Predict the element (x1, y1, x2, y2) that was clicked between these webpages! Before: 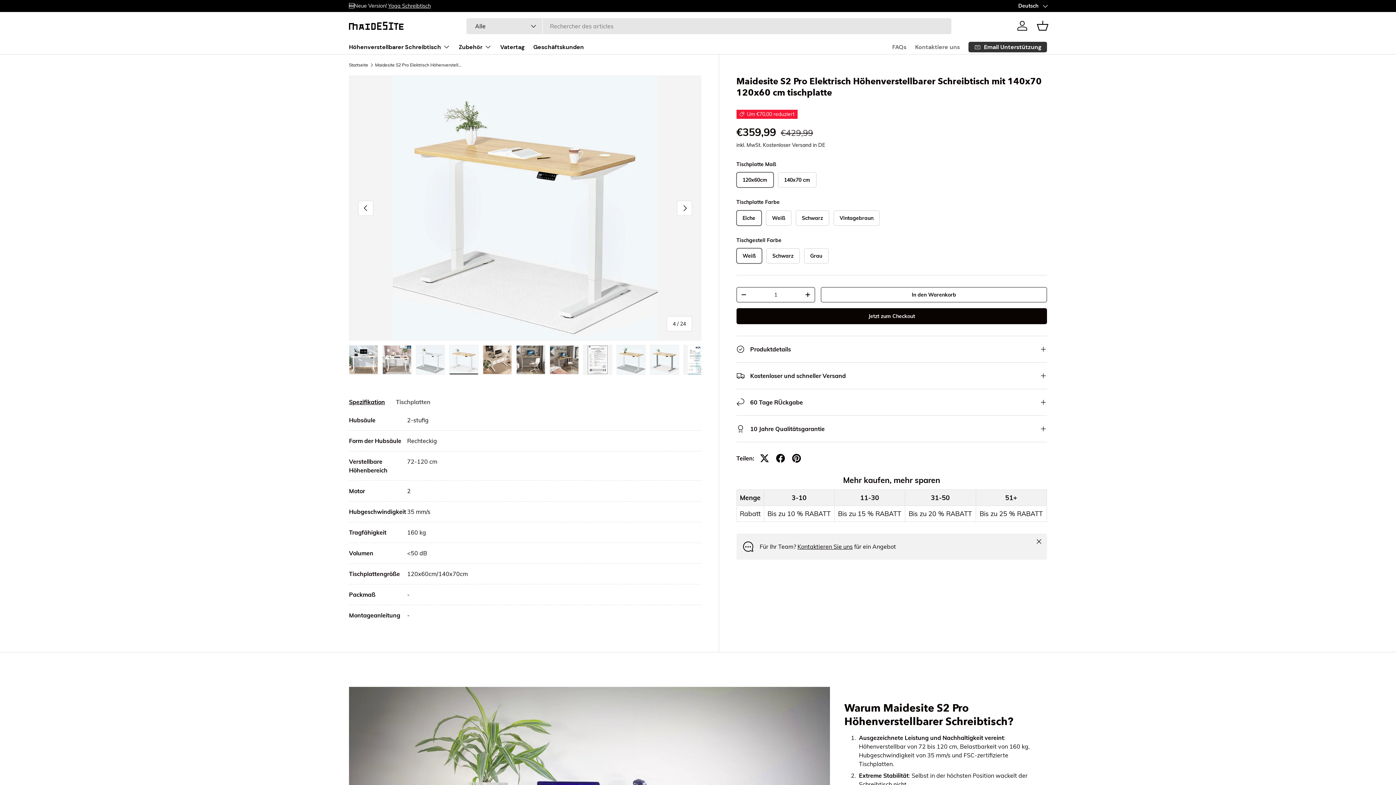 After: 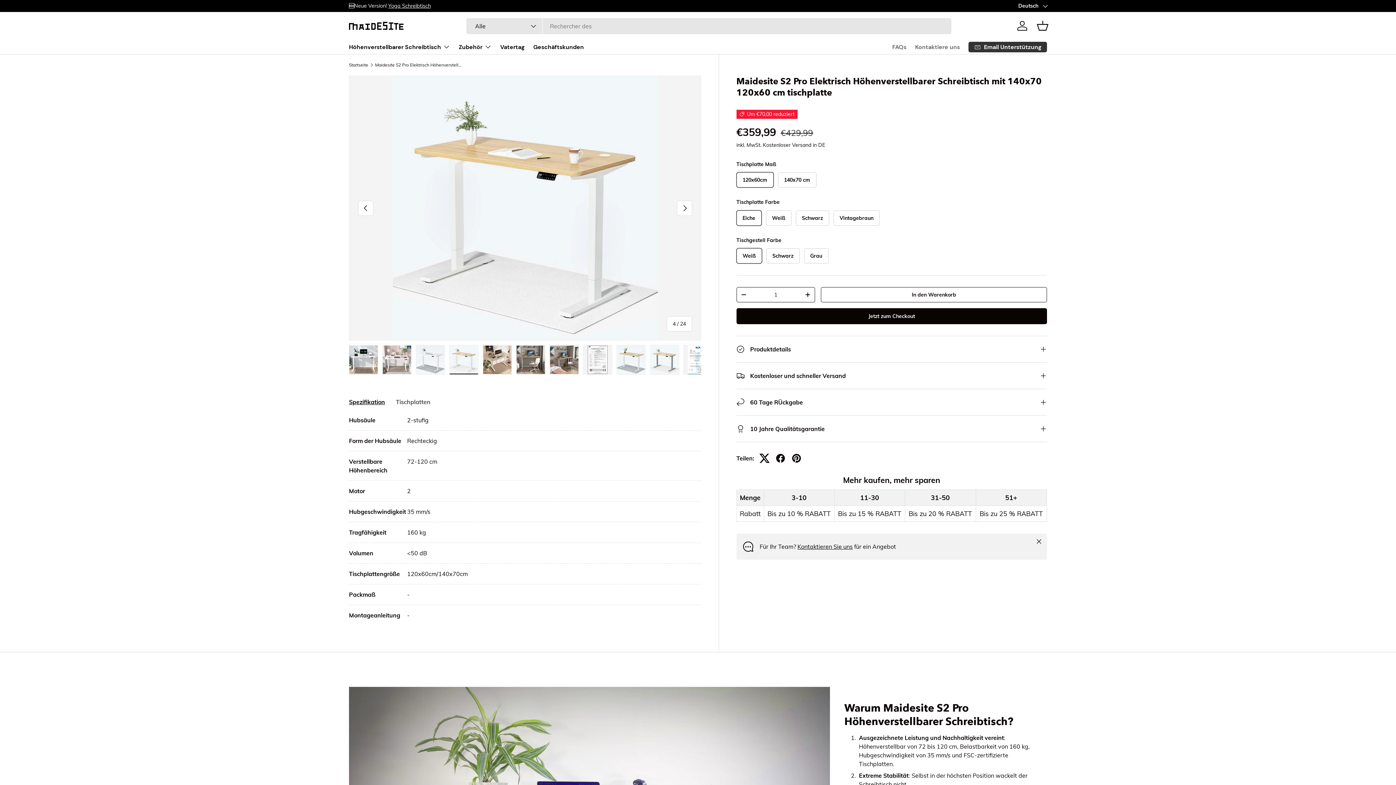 Action: bbox: (756, 450, 772, 466)